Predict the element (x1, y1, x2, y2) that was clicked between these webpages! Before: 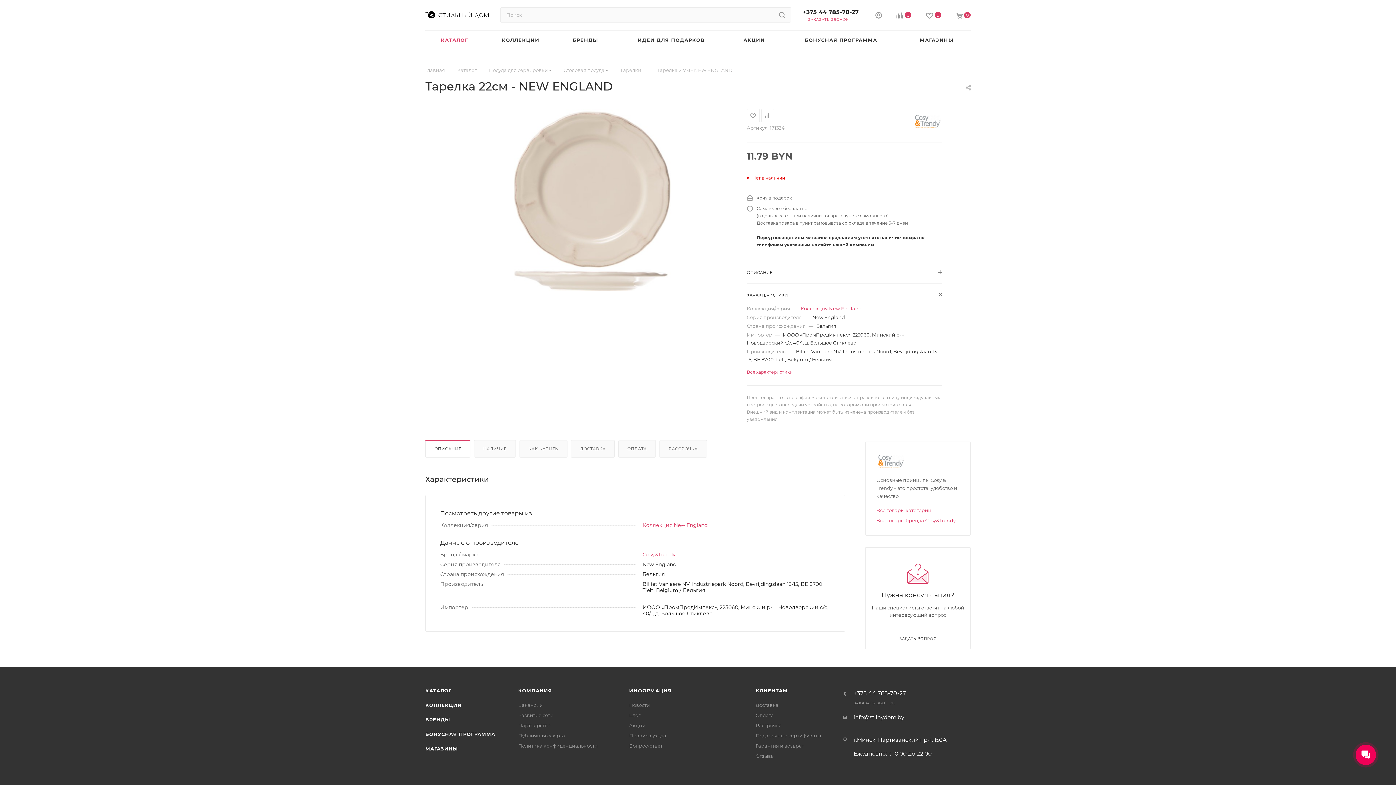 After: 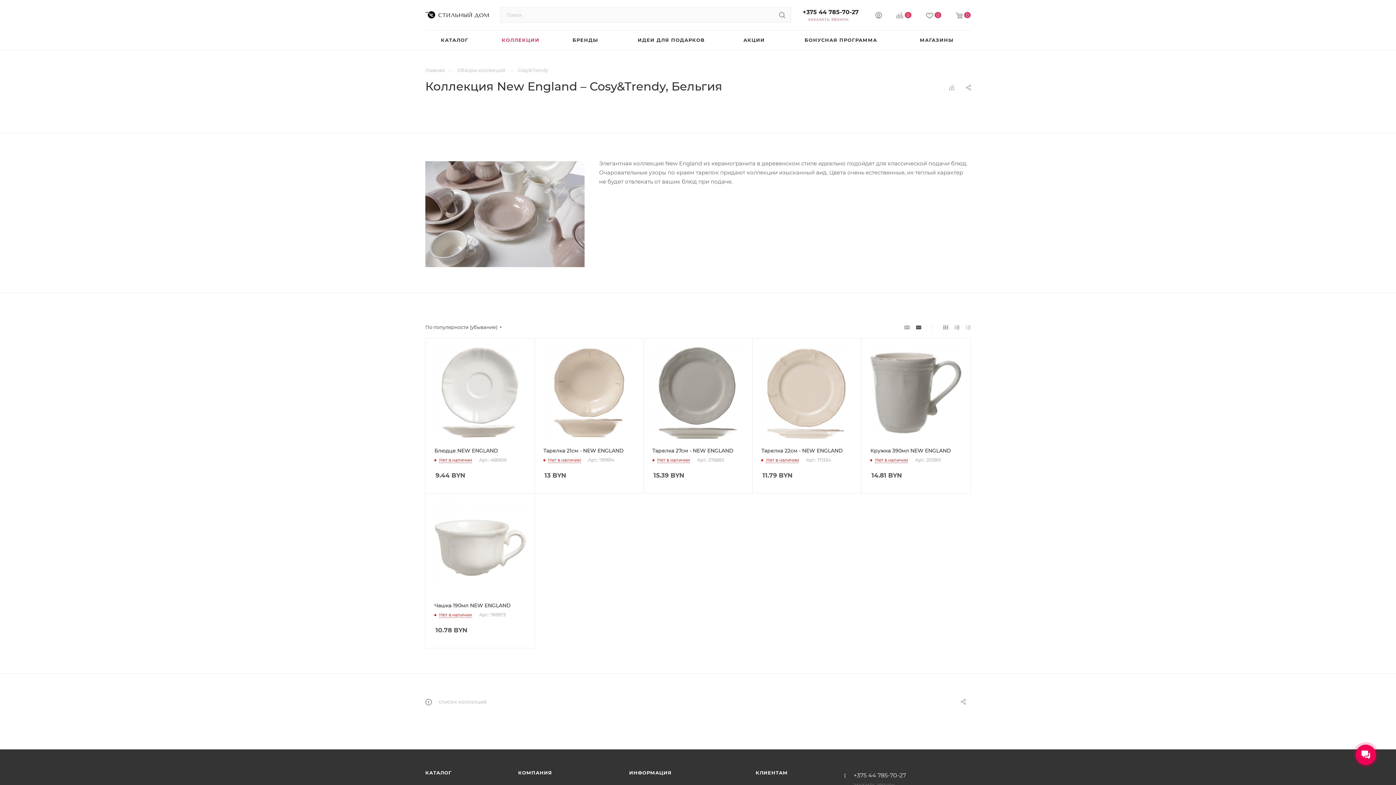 Action: bbox: (642, 522, 707, 528) label: Коллекция New England